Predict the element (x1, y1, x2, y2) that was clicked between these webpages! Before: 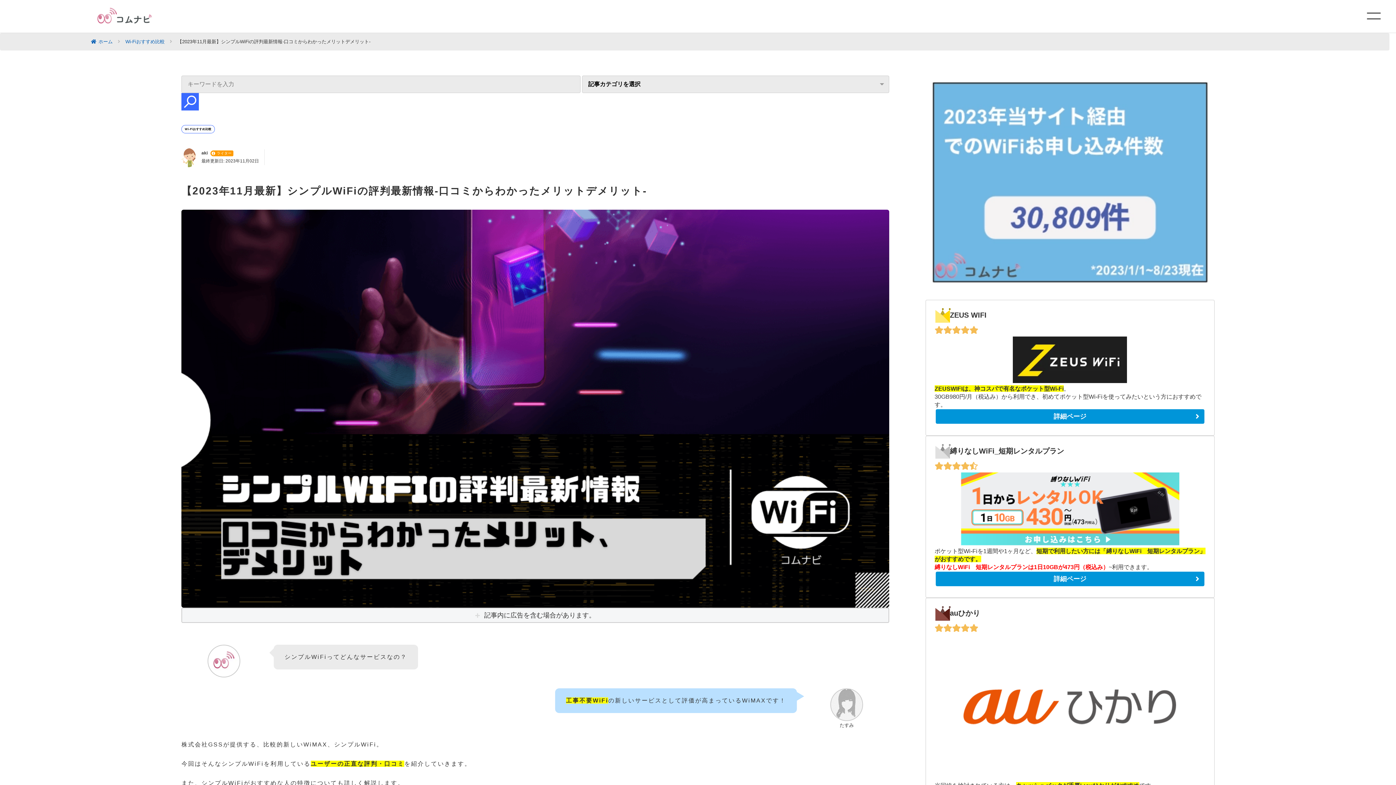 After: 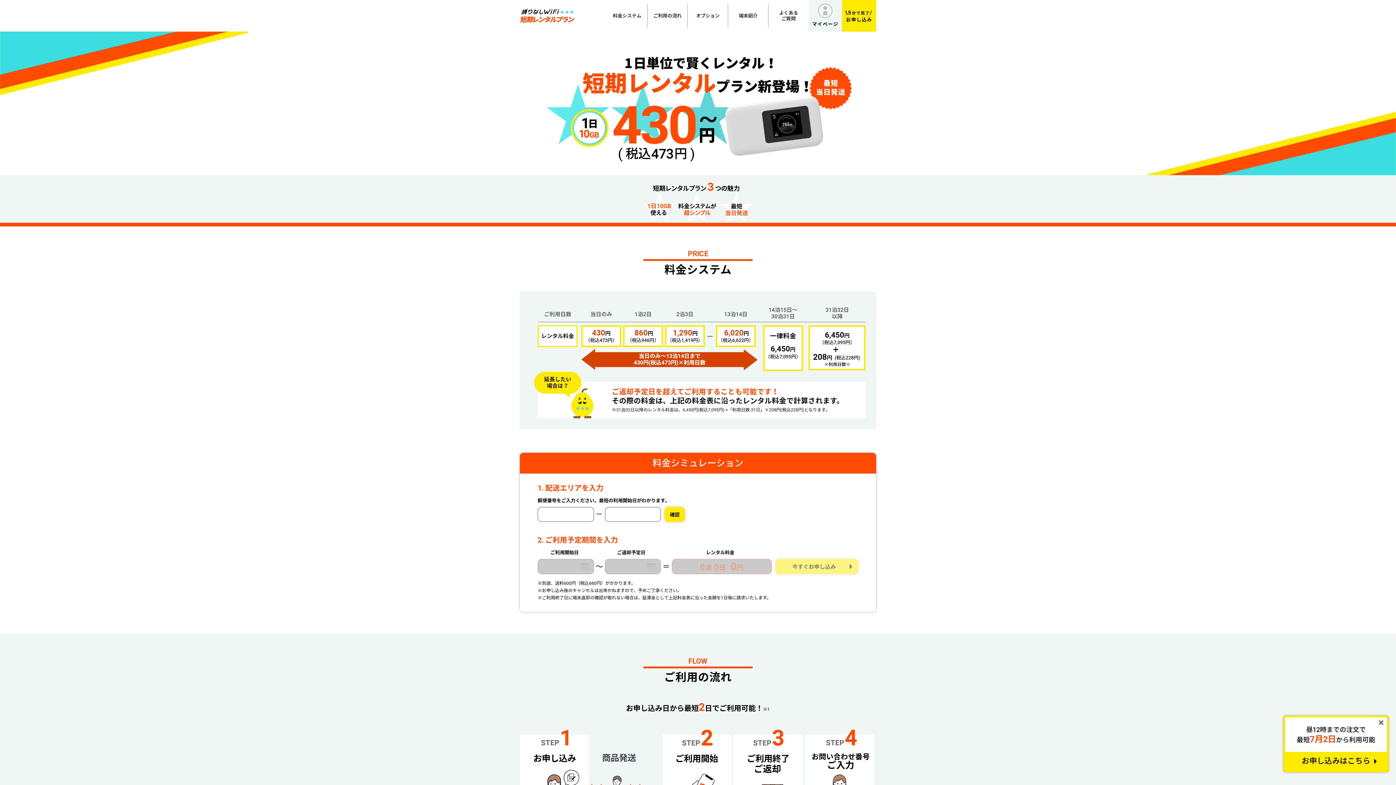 Action: label: 詳細ページ bbox: (935, 571, 1204, 586)